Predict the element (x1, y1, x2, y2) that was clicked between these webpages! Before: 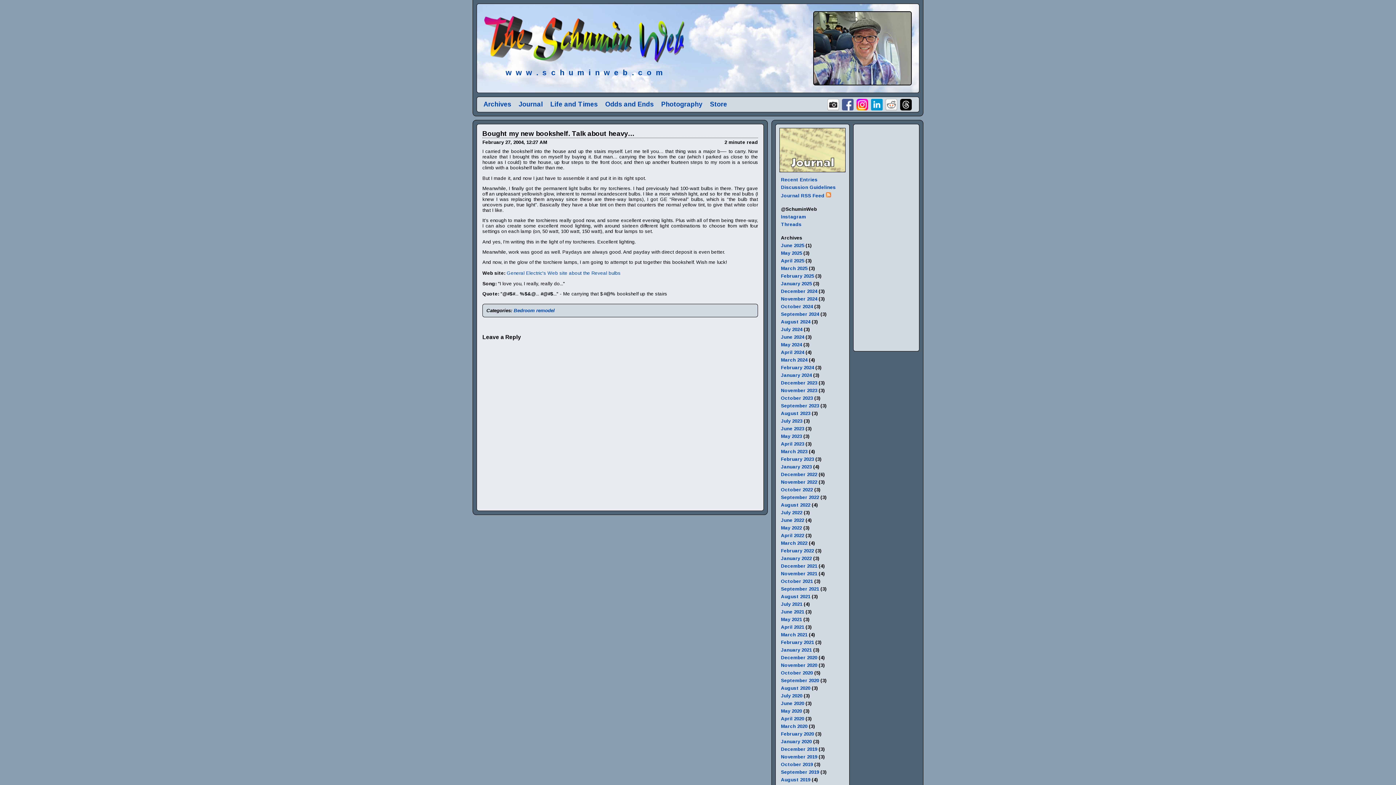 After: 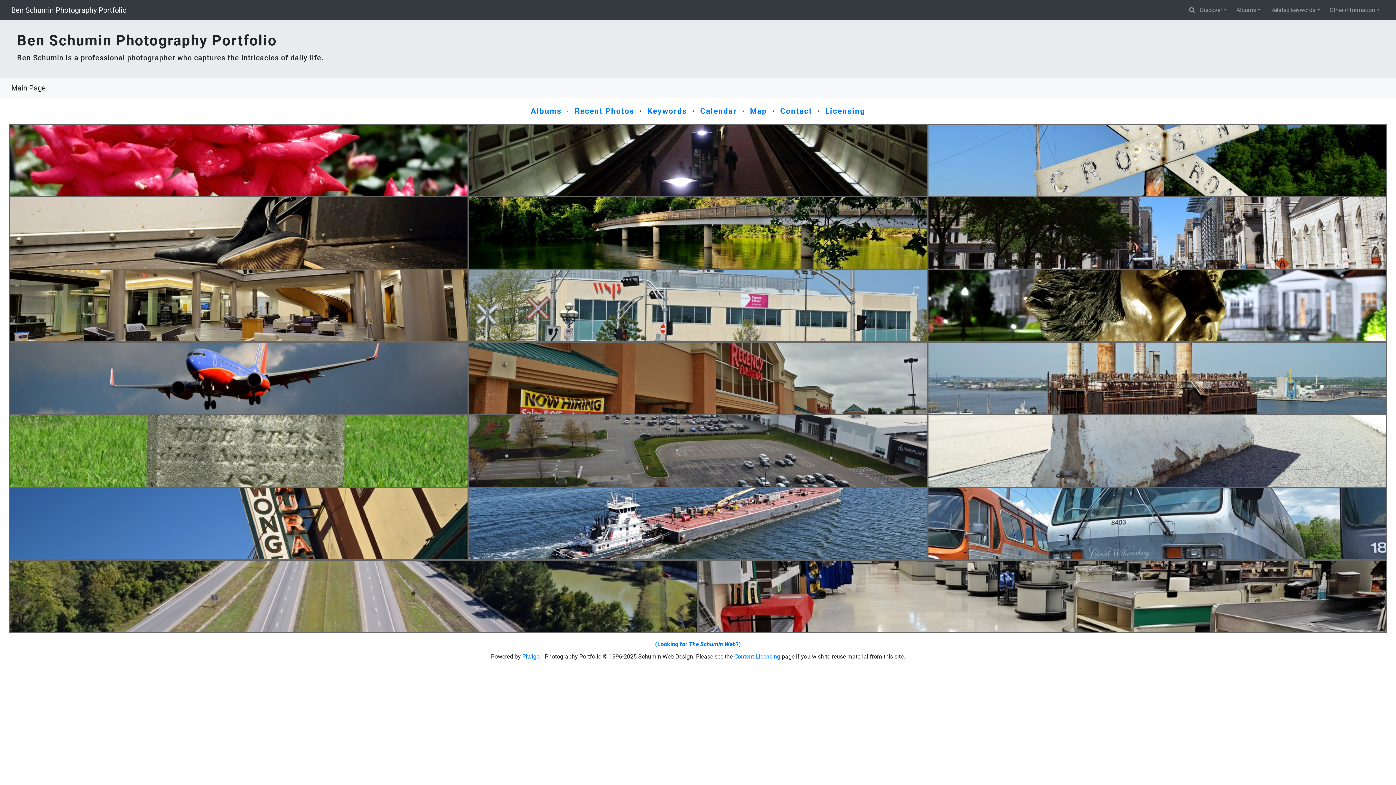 Action: bbox: (827, 105, 839, 111)